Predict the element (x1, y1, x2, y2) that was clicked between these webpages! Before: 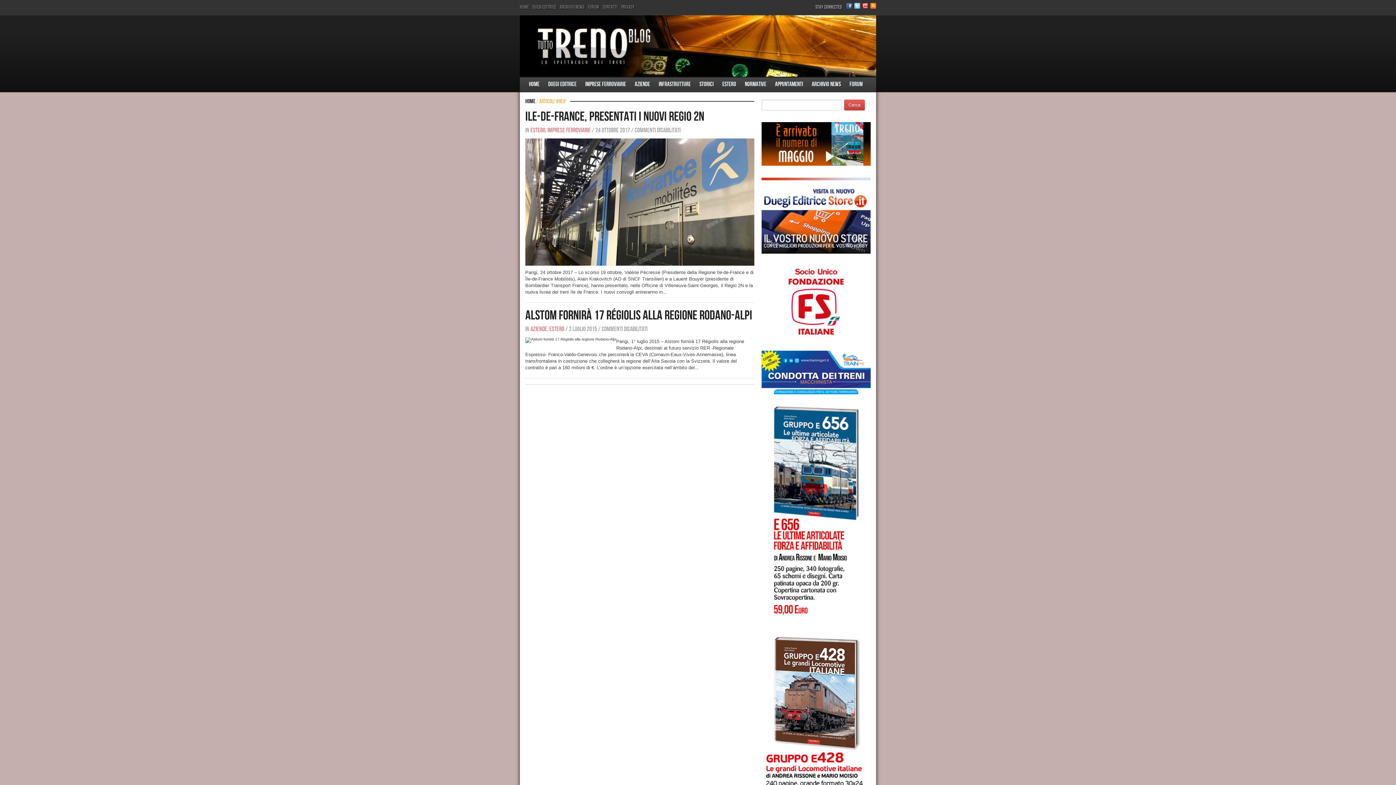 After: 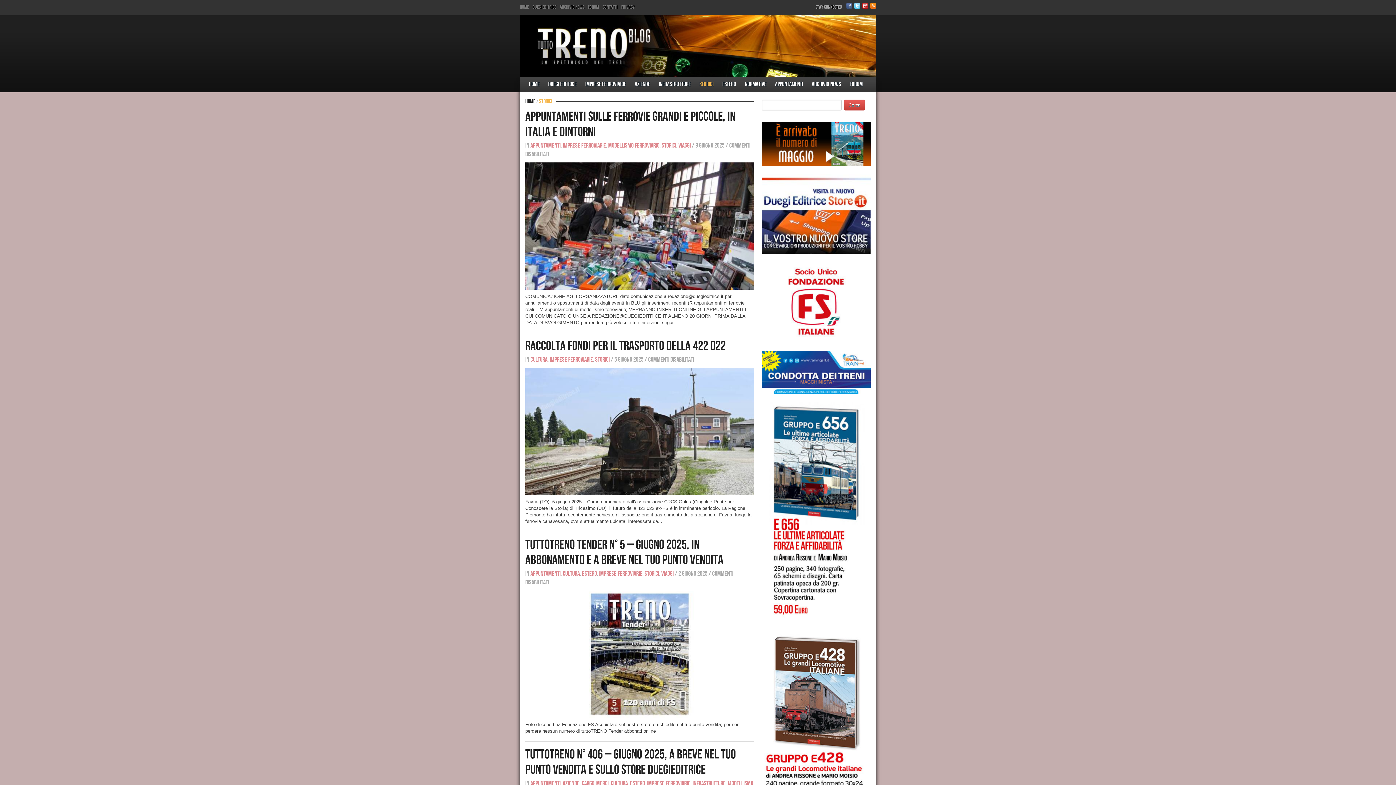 Action: bbox: (696, 77, 717, 91) label: Storici